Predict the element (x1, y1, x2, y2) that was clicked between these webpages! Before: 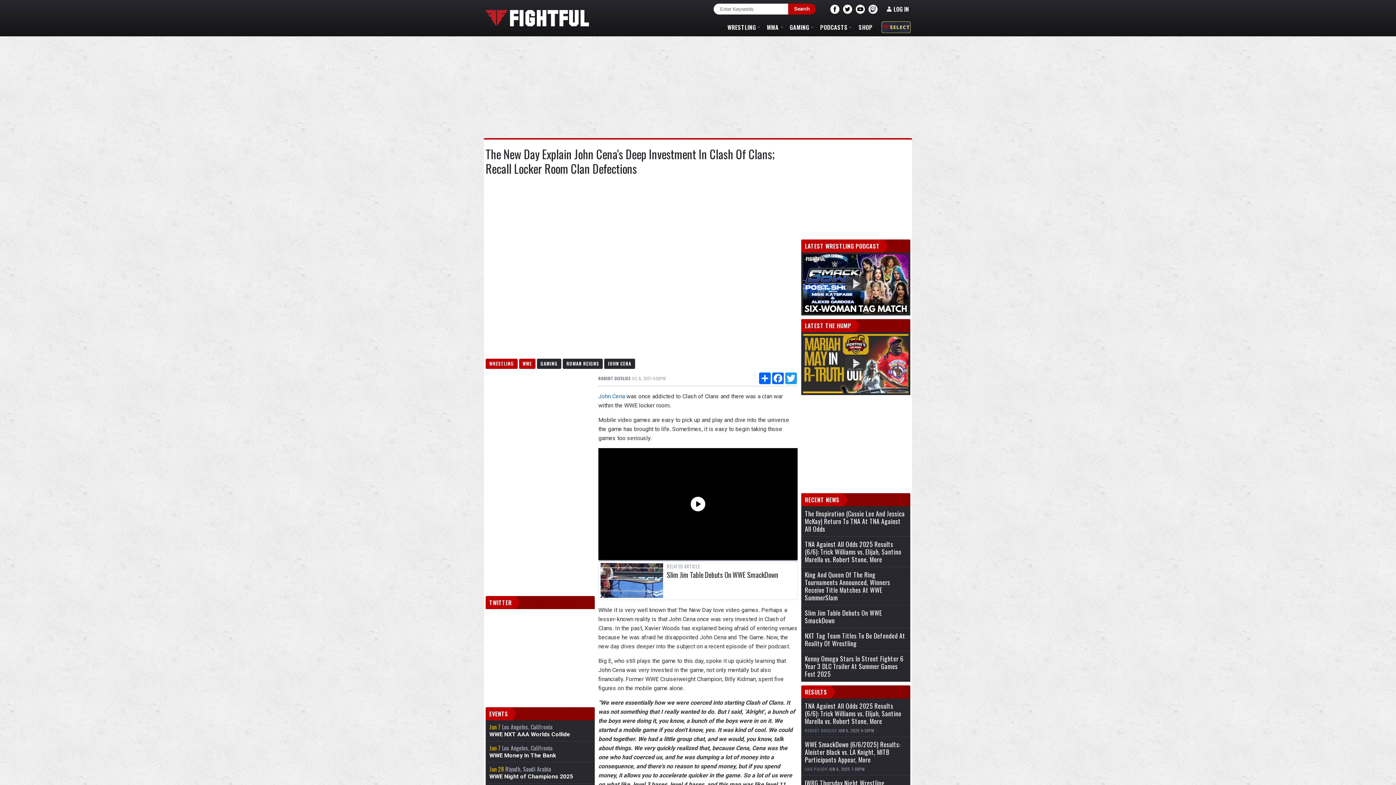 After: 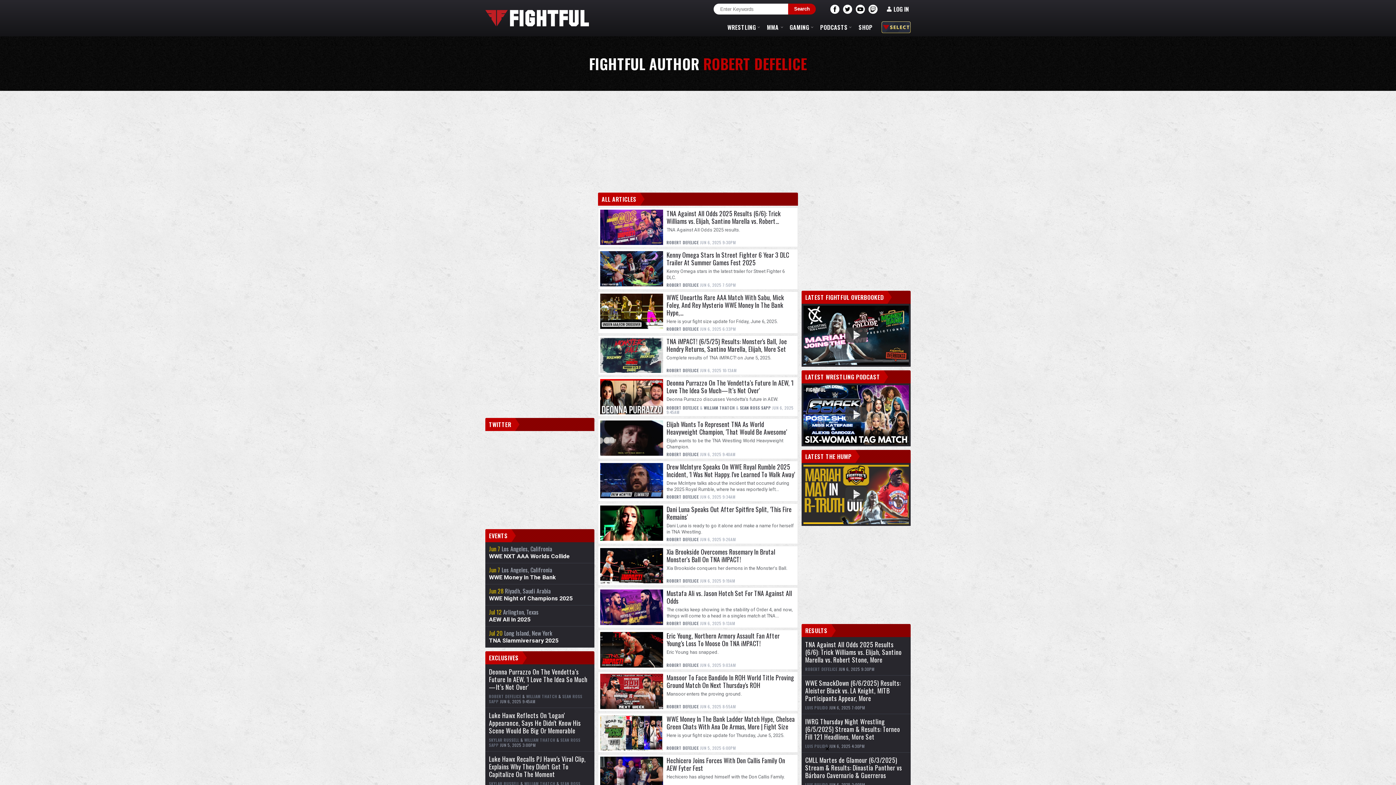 Action: label: ROBERT DEFELICE bbox: (598, 375, 630, 381)